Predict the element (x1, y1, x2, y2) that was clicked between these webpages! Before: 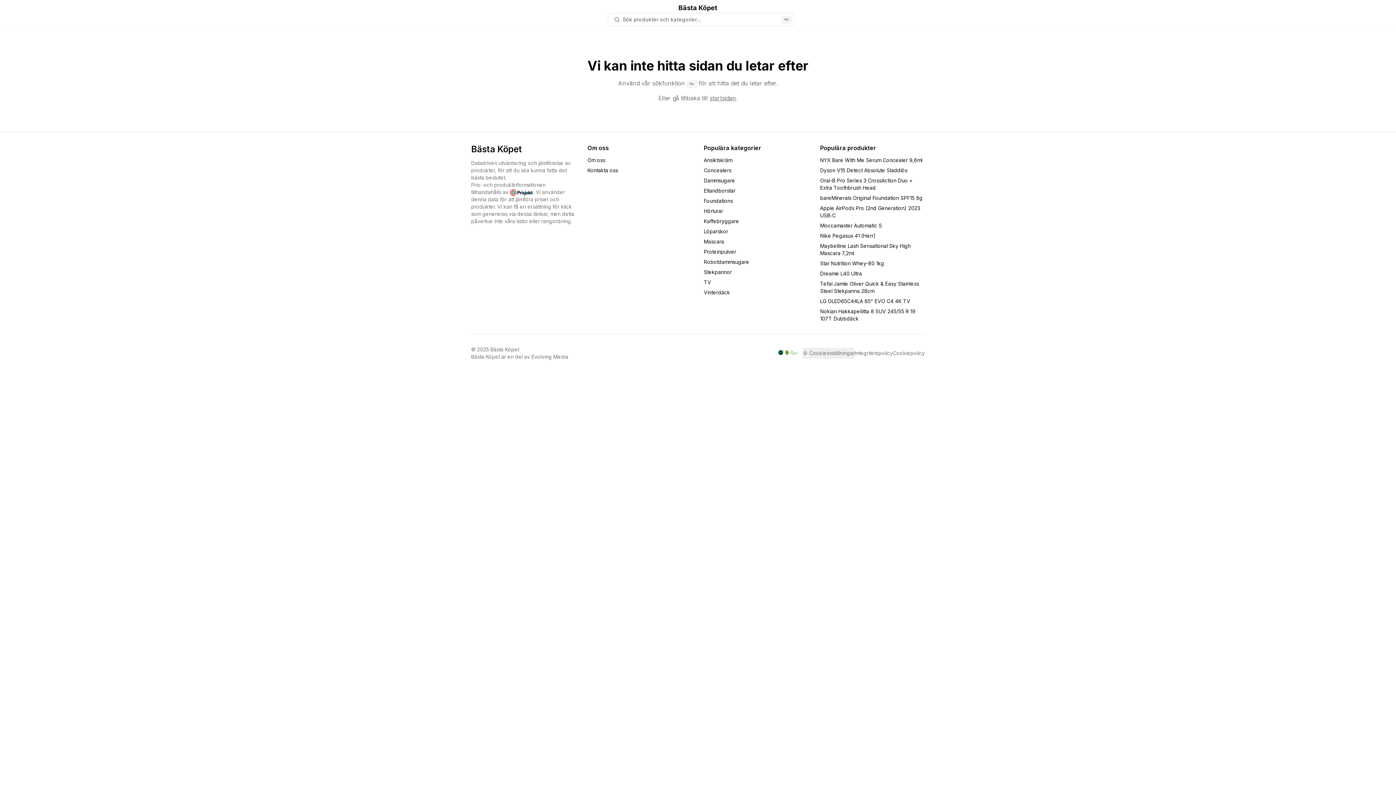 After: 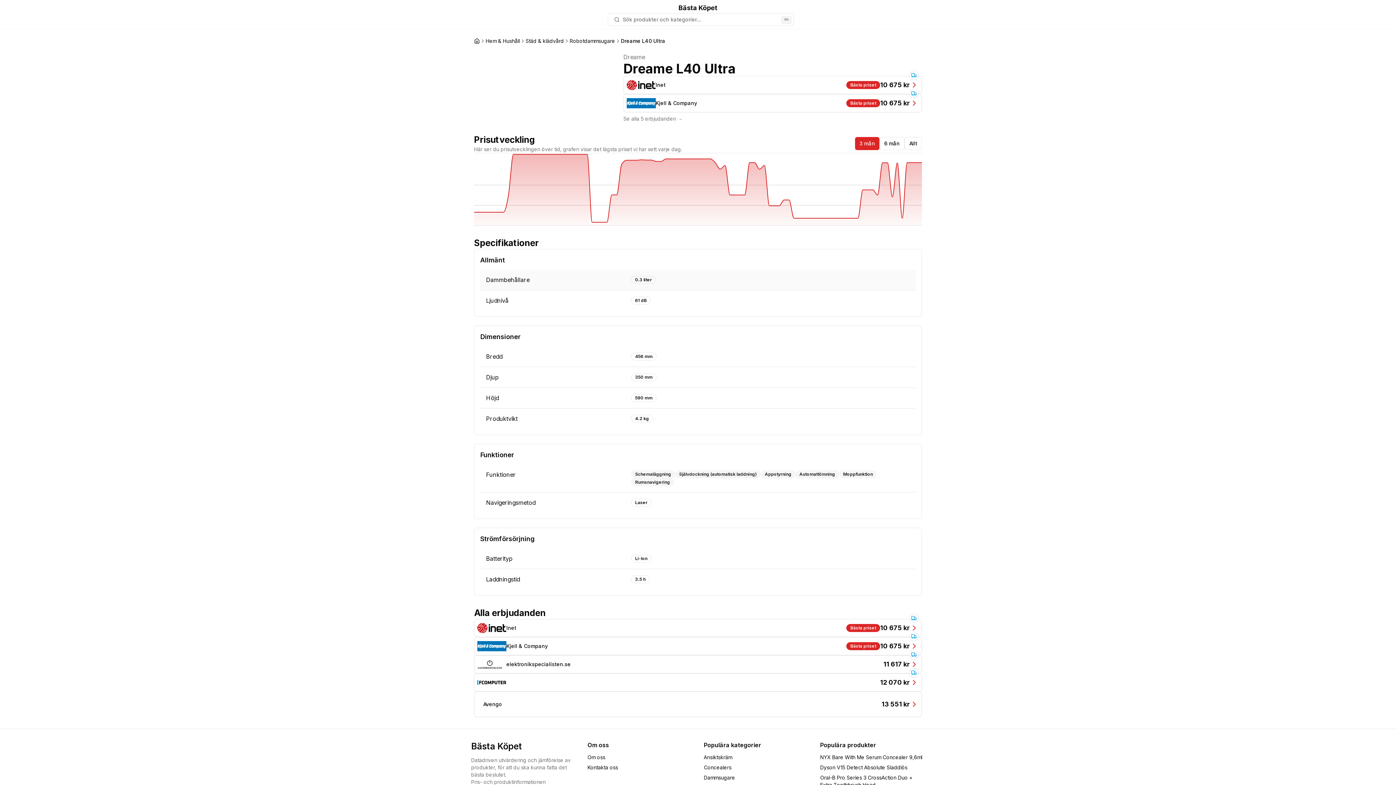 Action: label: Dreame L40 Ultra bbox: (820, 270, 862, 276)